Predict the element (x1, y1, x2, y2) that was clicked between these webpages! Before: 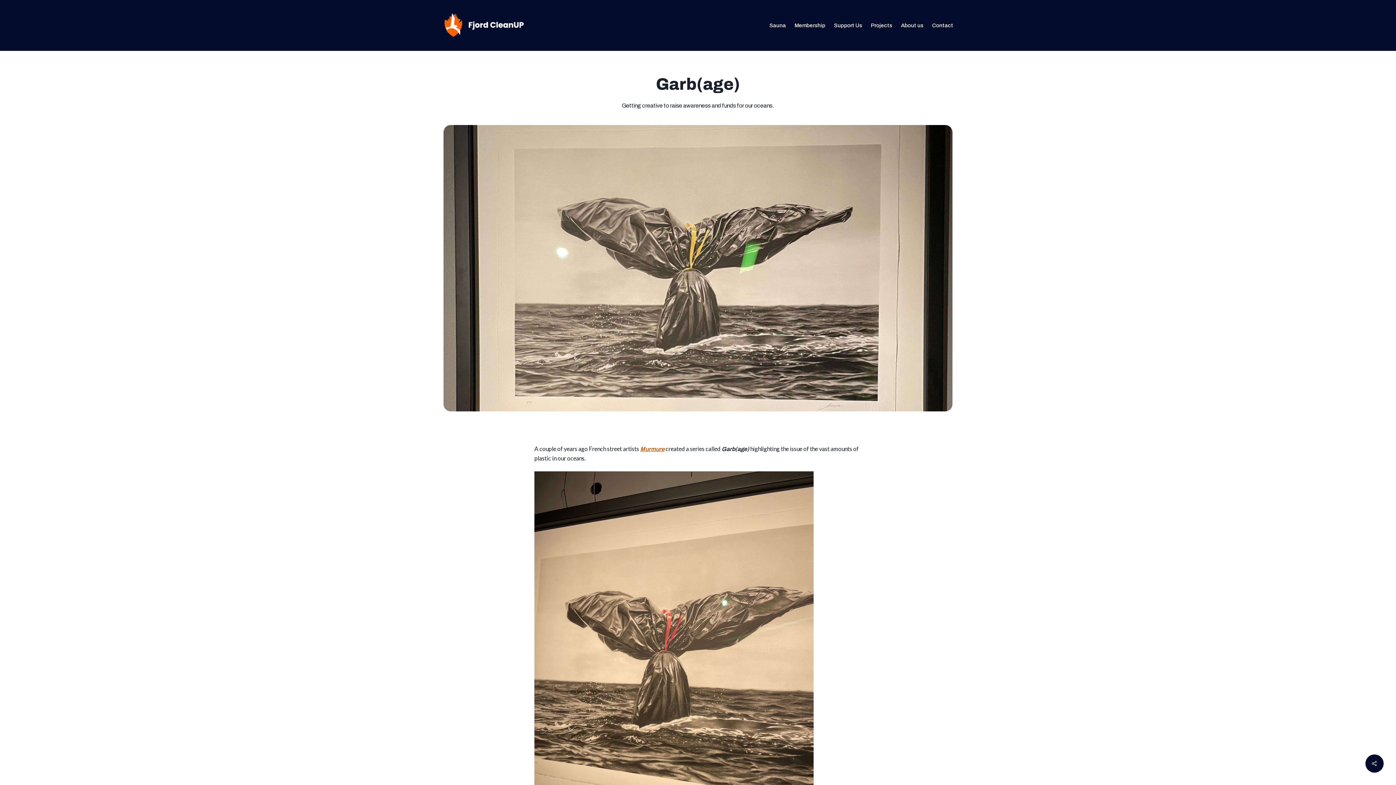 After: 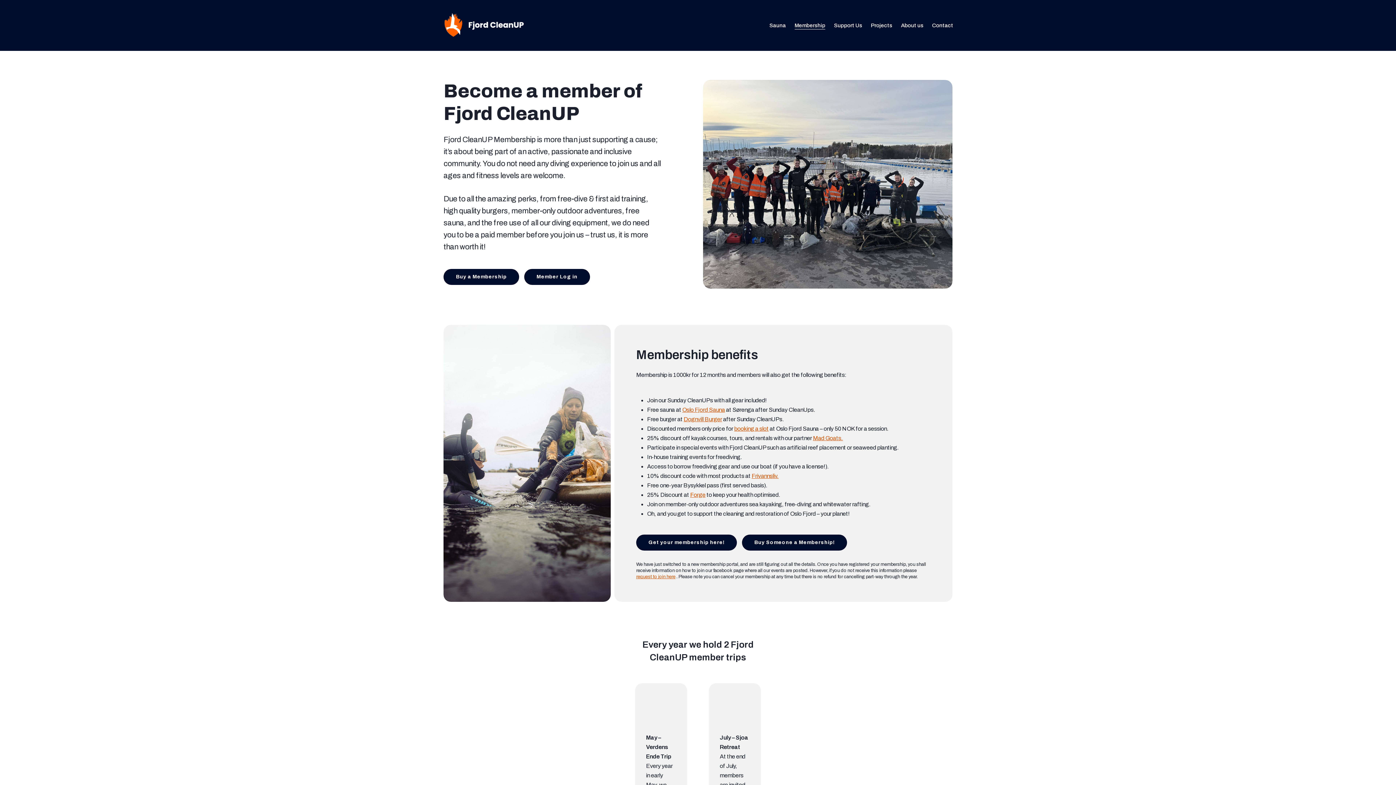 Action: bbox: (794, 21, 825, 29) label: Membership